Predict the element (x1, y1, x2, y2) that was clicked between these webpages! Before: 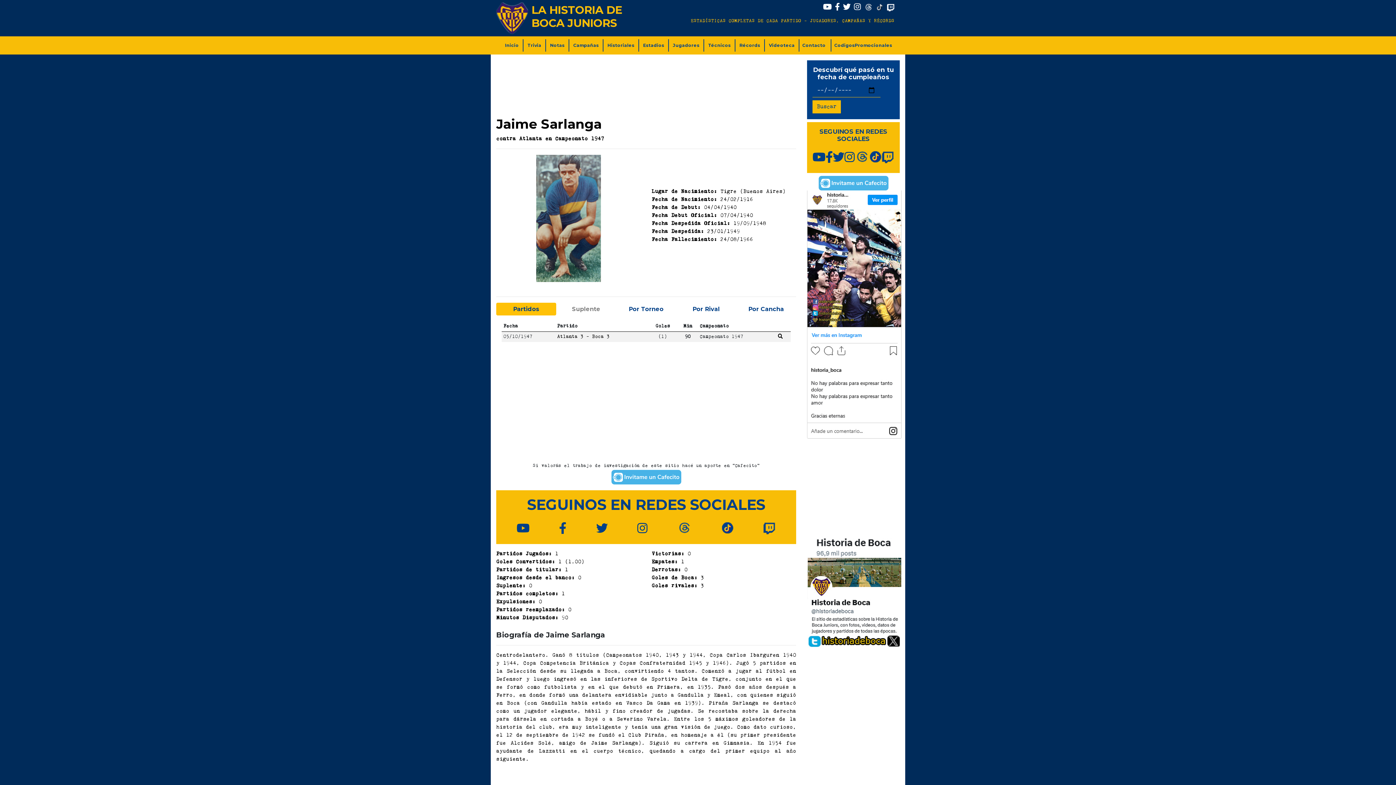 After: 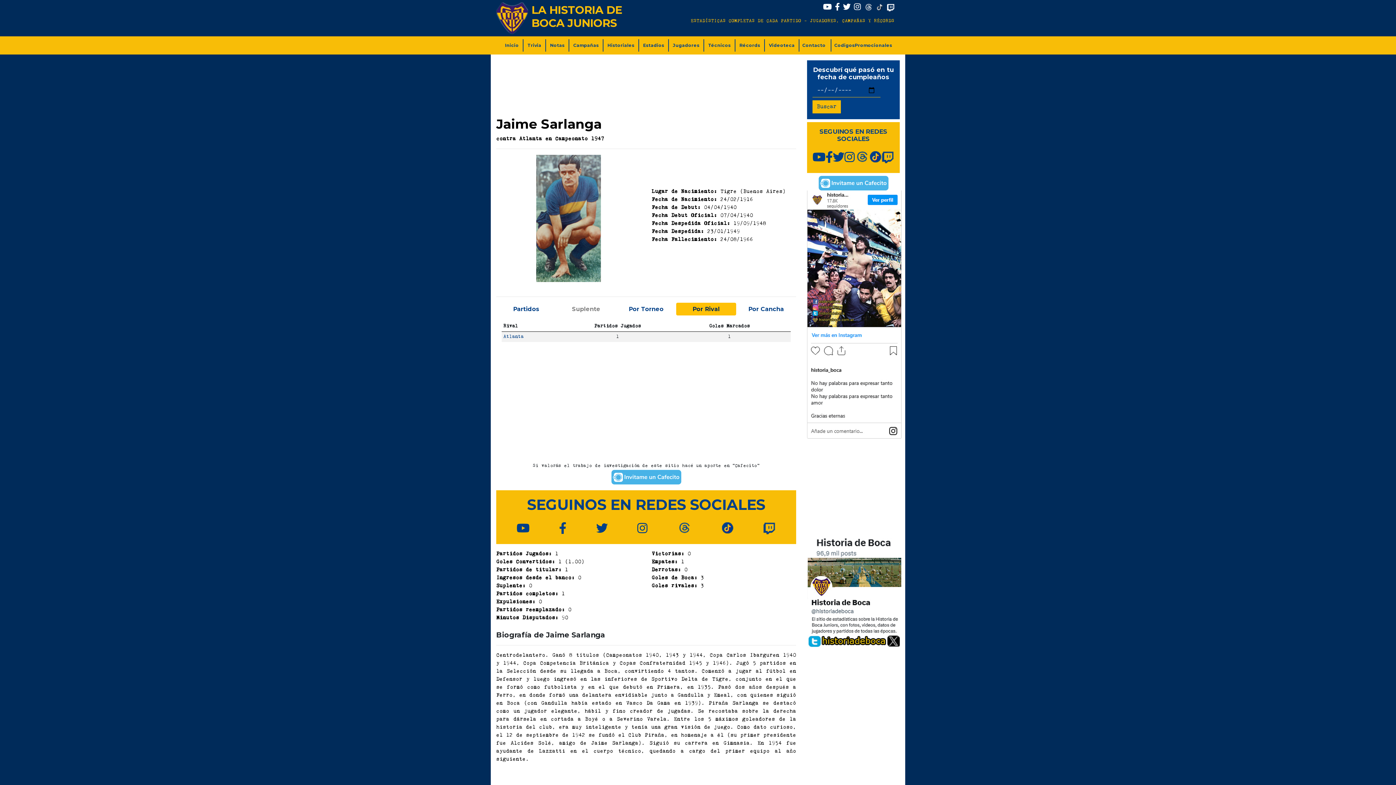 Action: label: Por Rival bbox: (676, 302, 736, 315)